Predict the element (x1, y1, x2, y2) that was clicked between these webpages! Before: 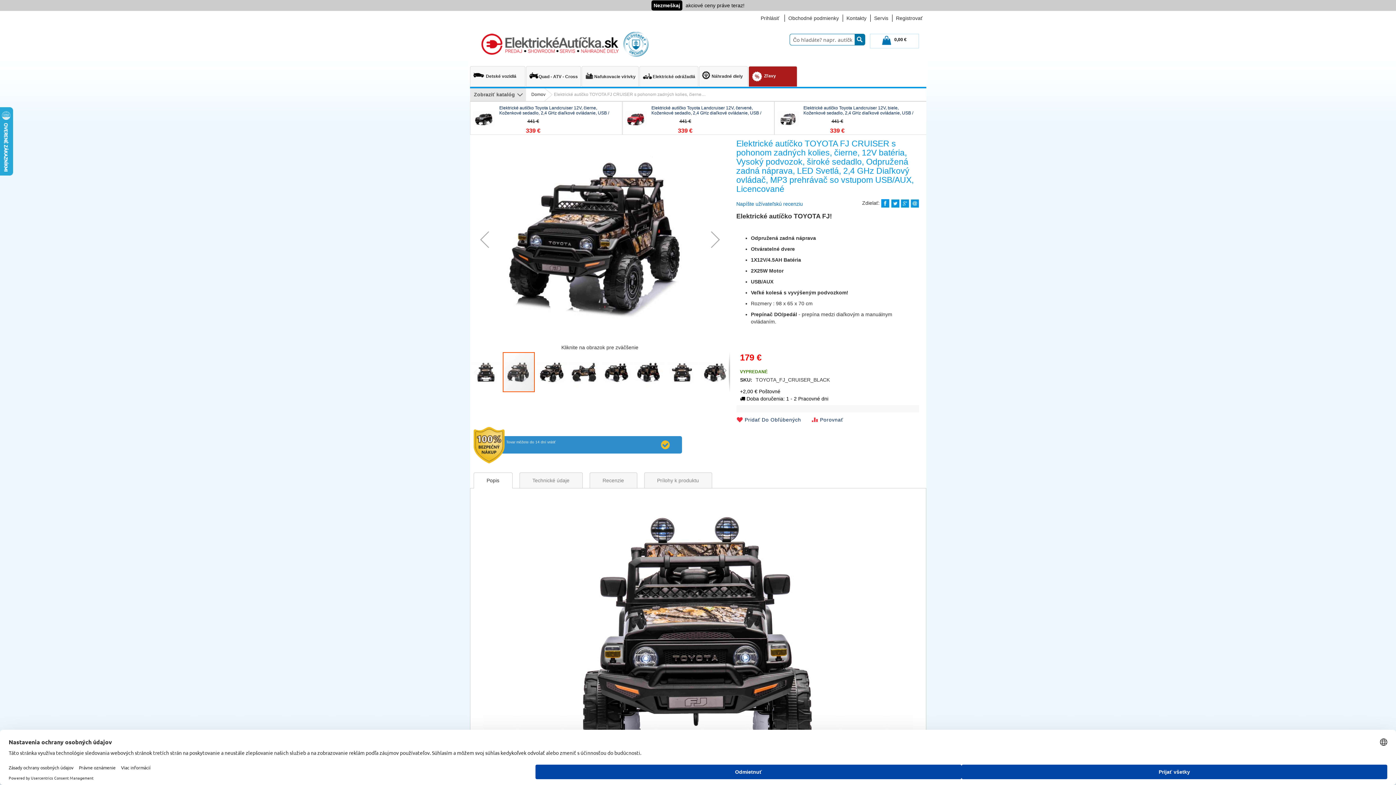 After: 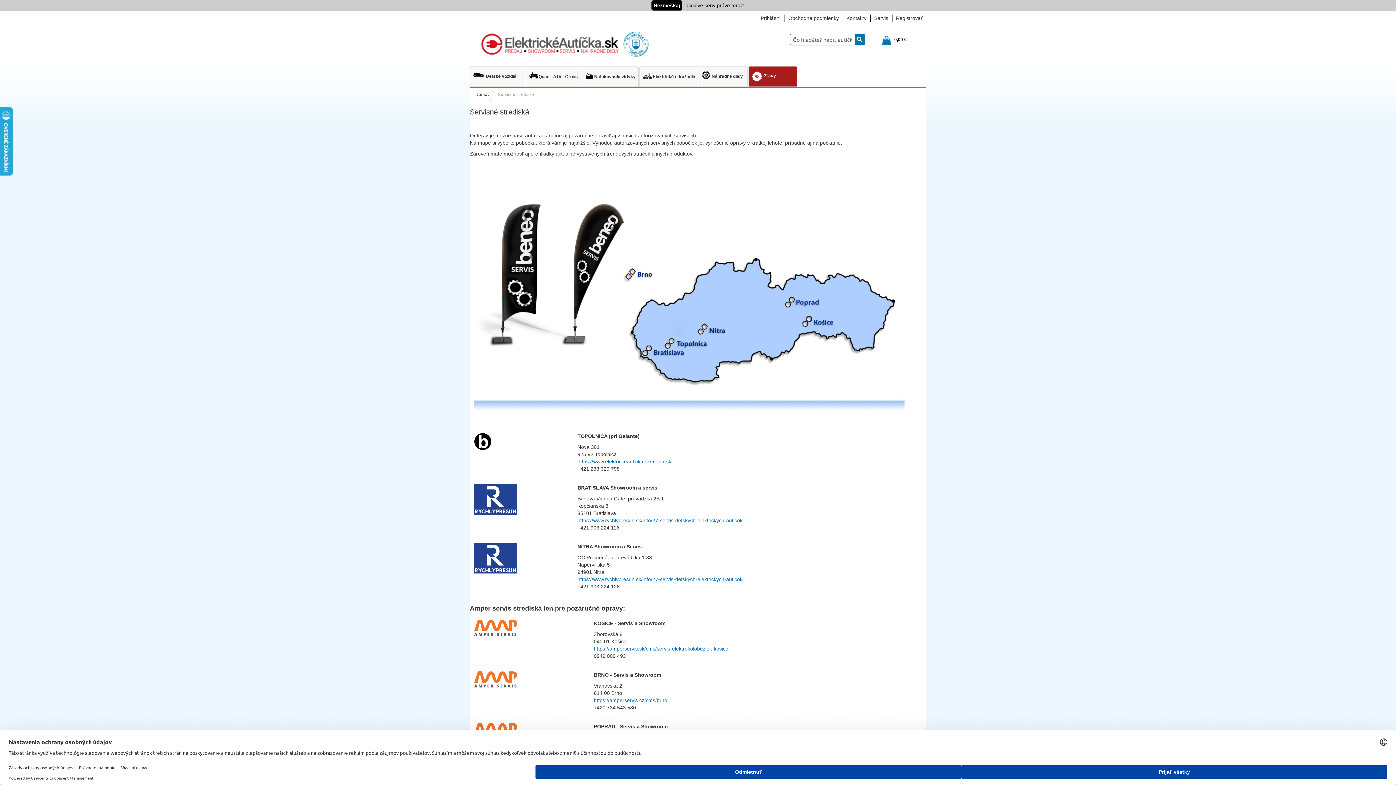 Action: label: Servis bbox: (874, 14, 888, 21)